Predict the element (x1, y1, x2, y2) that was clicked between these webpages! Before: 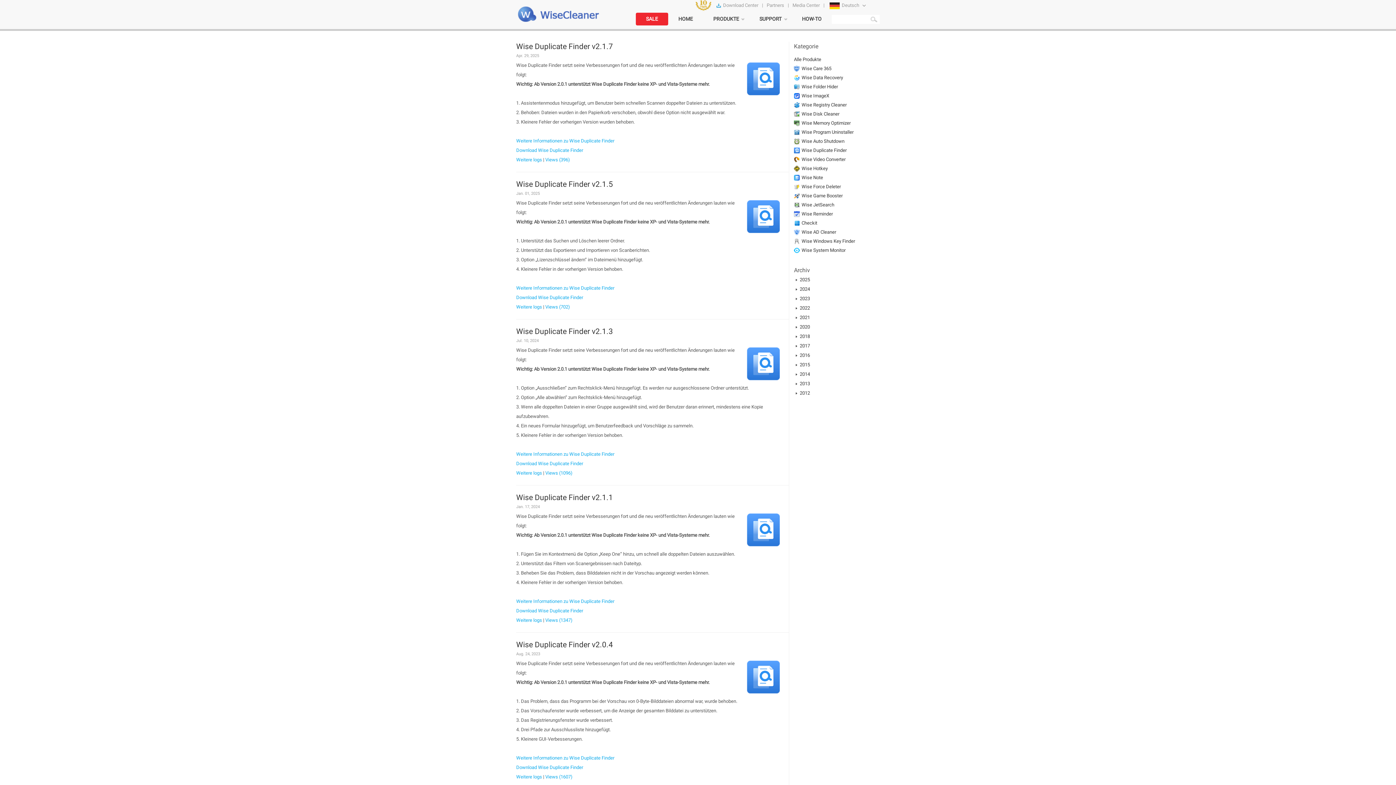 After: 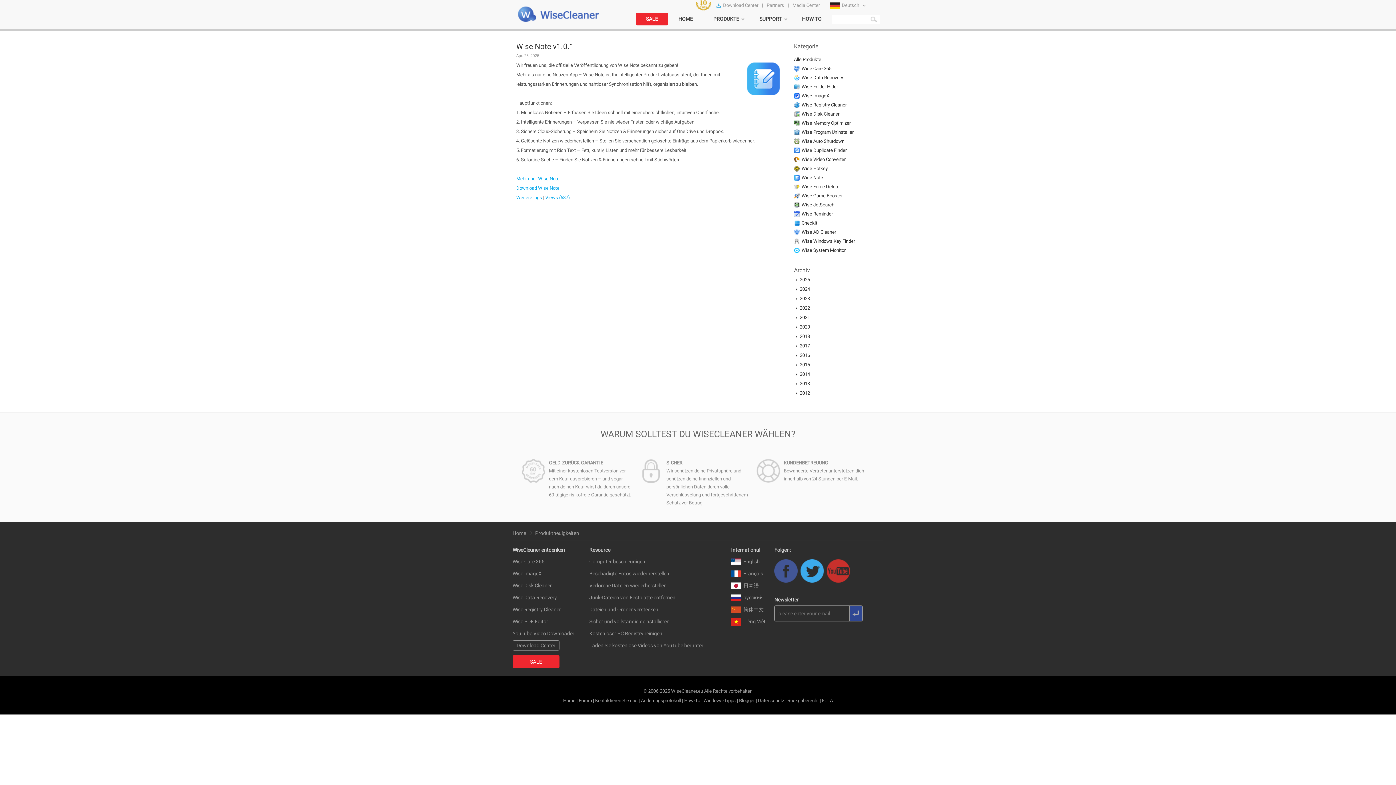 Action: label: Wise Note bbox: (801, 174, 823, 180)